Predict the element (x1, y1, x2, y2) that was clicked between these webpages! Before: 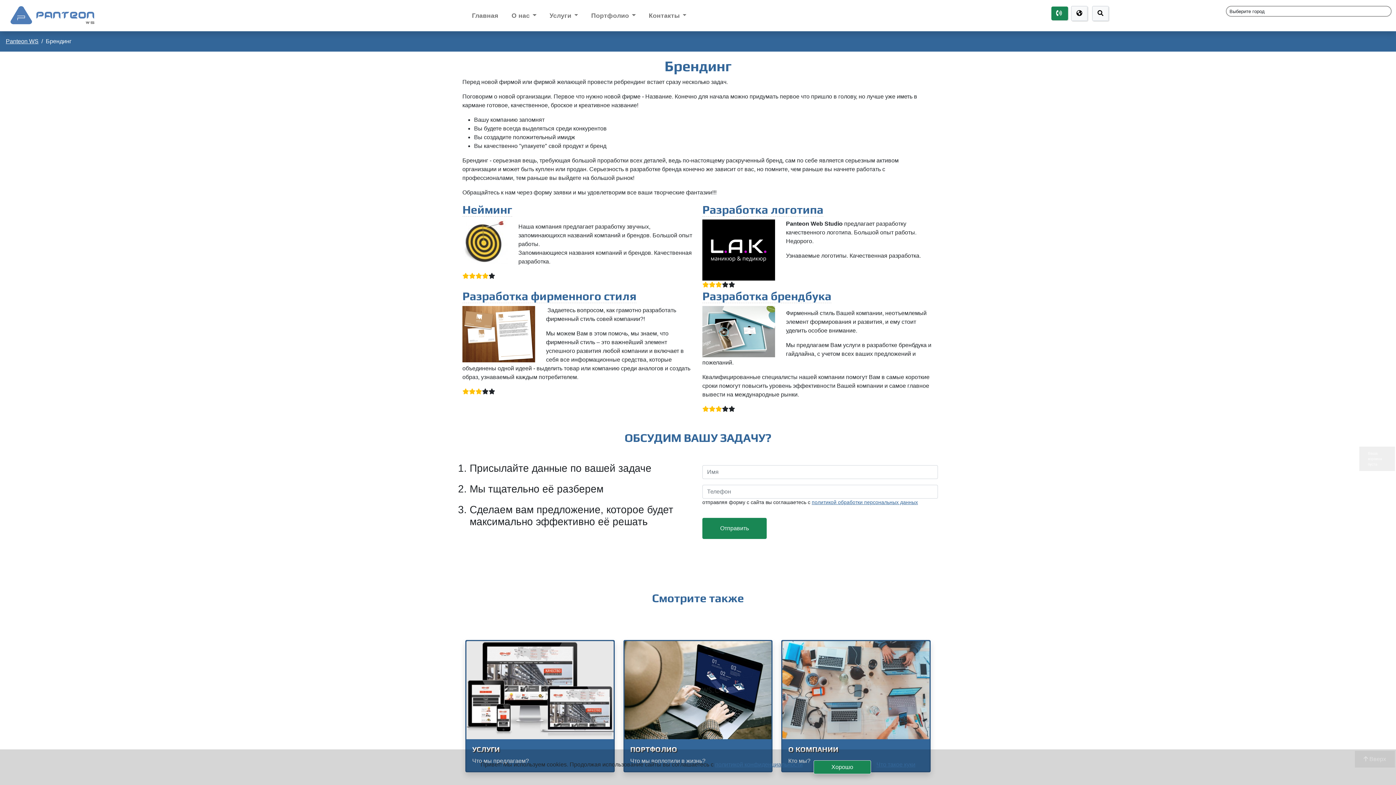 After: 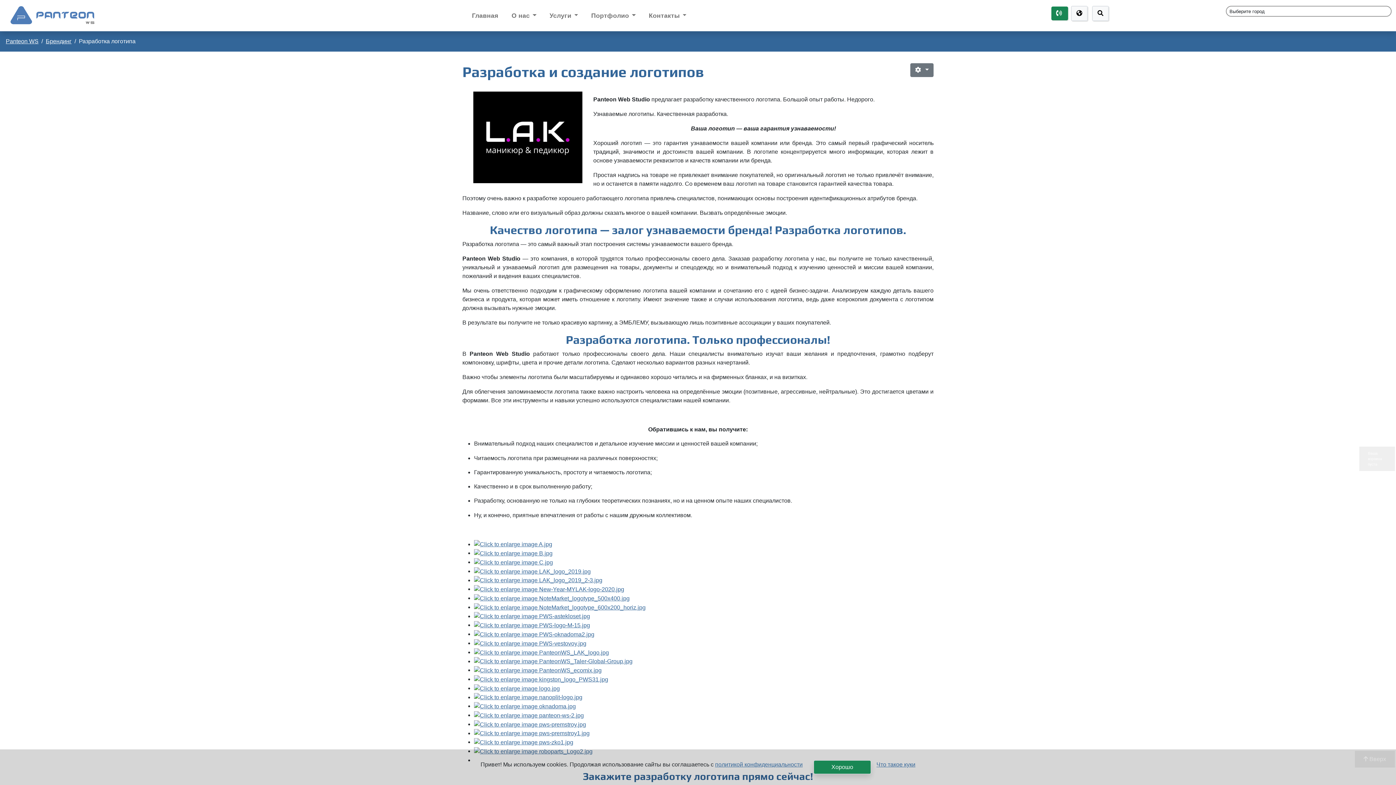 Action: label: Разработка логотипа bbox: (702, 202, 823, 216)